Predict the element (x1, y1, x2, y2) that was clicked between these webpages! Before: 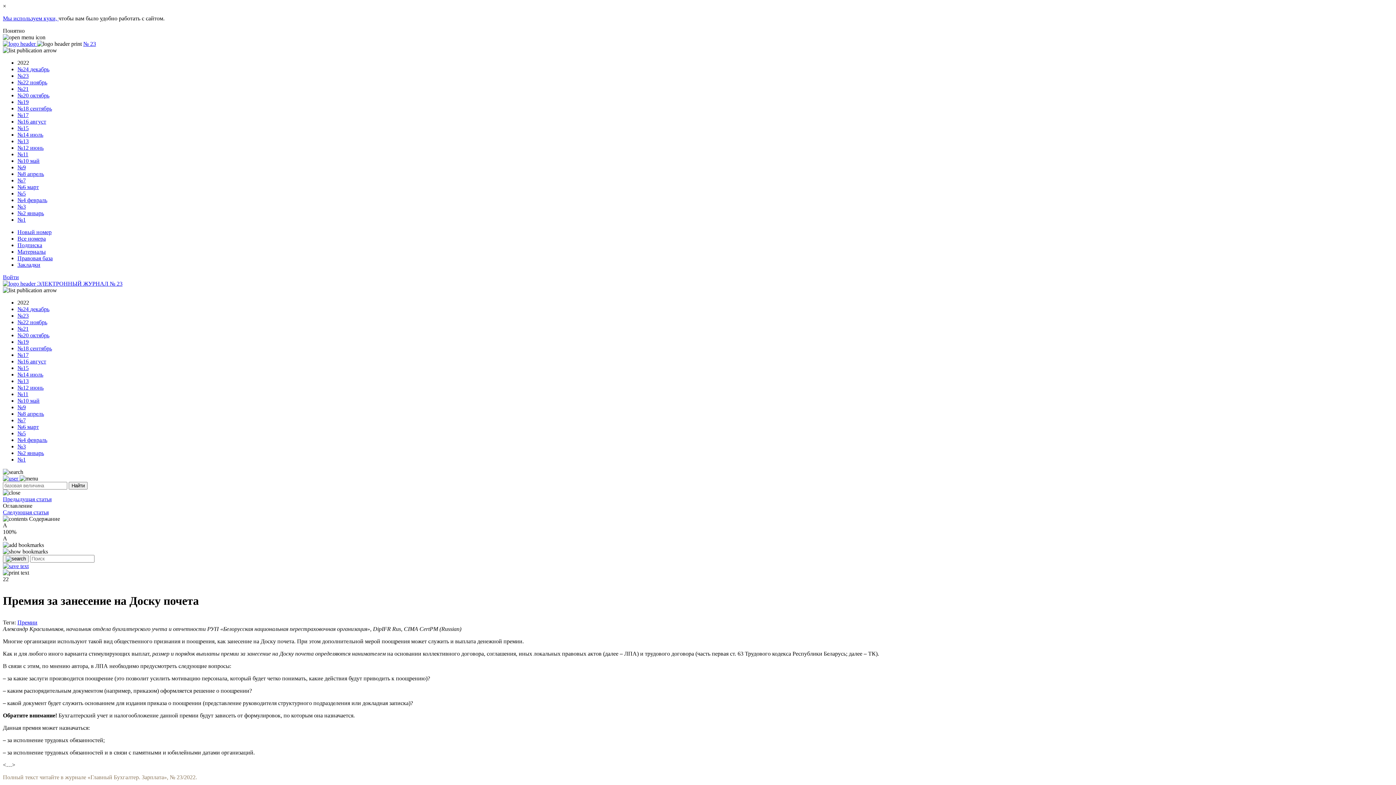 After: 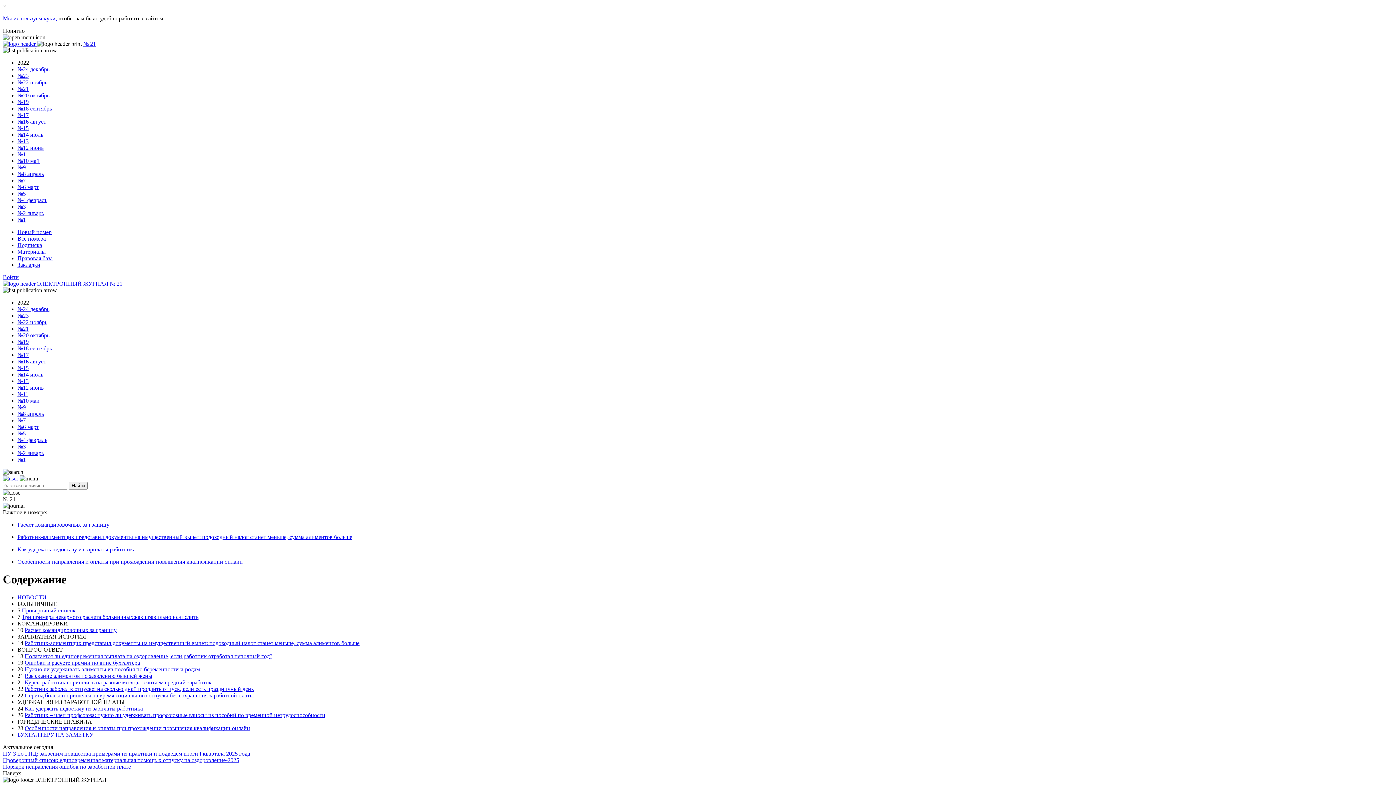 Action: label: №21 bbox: (17, 325, 28, 332)